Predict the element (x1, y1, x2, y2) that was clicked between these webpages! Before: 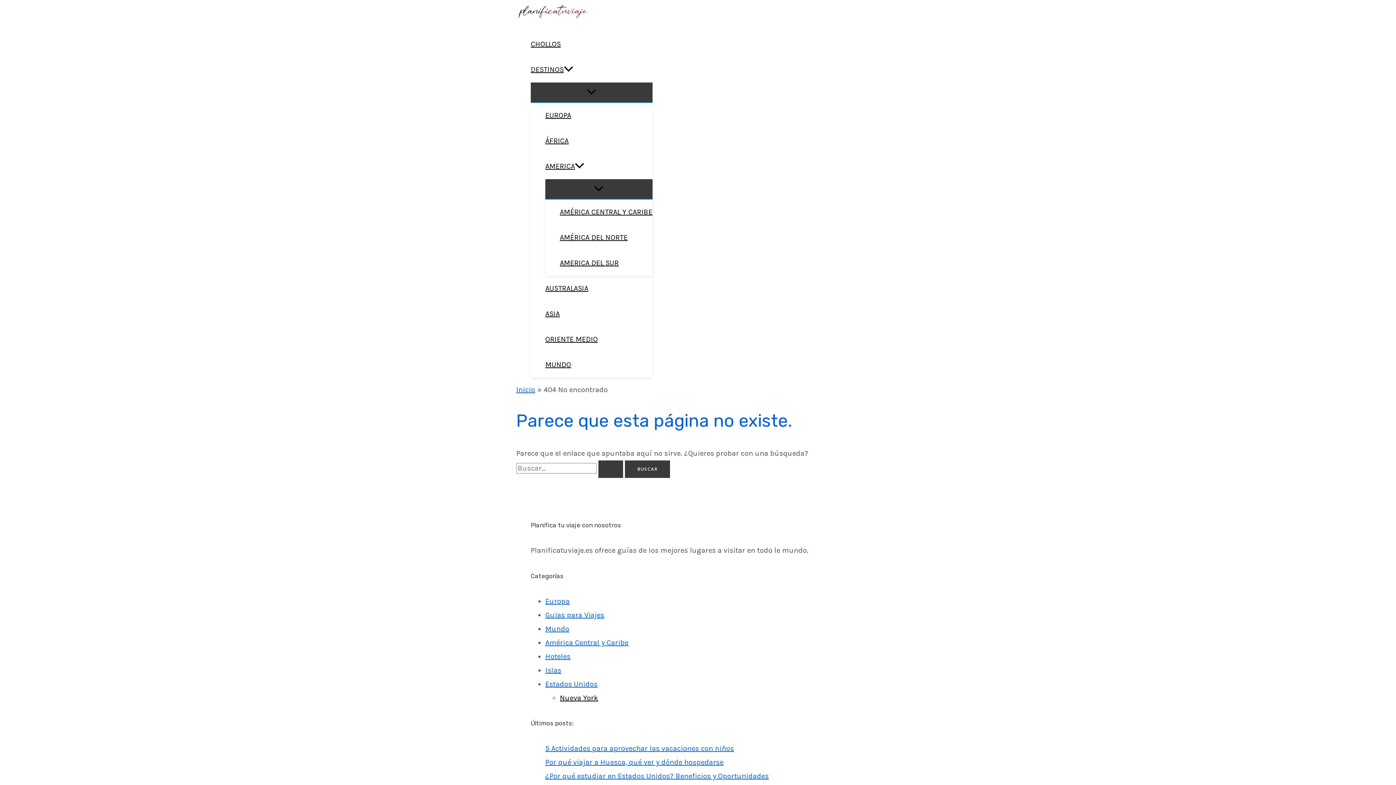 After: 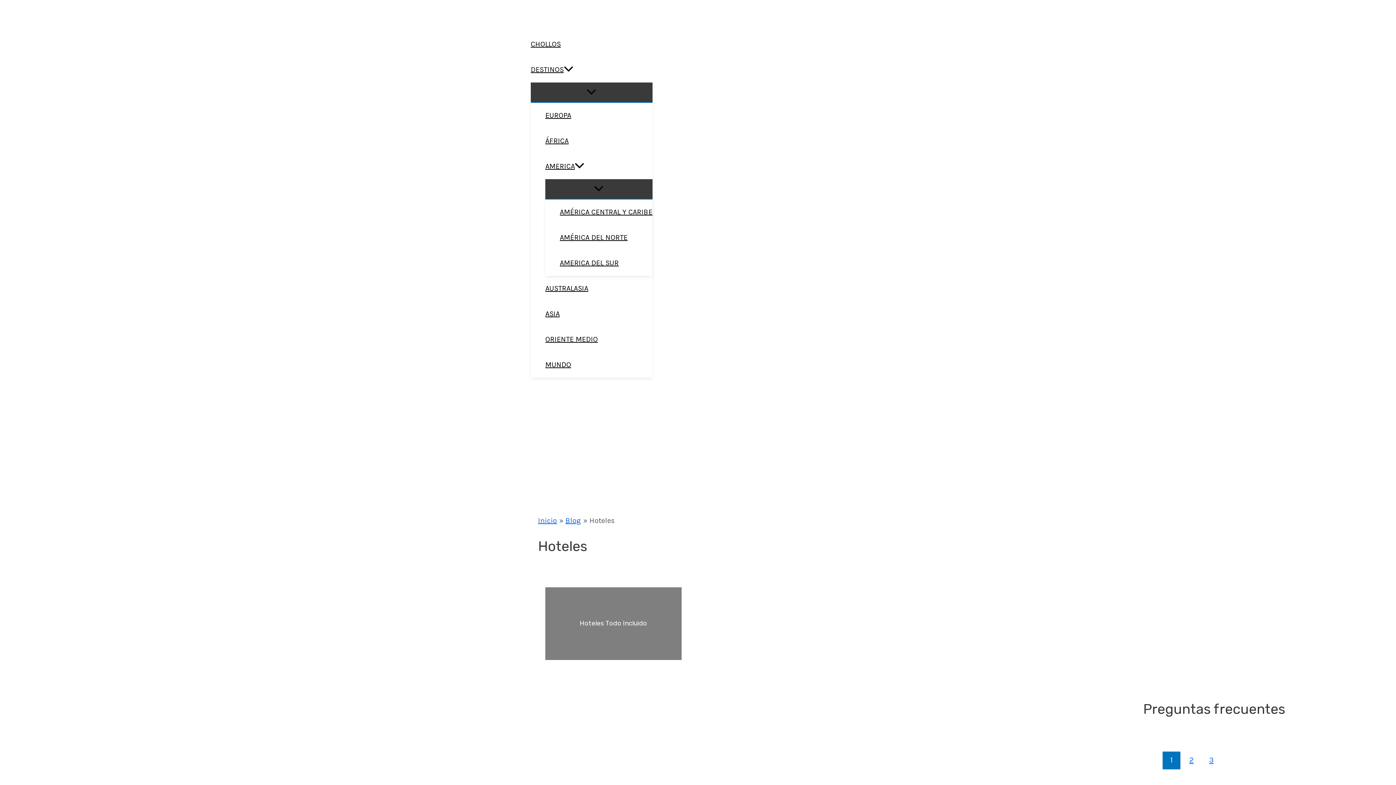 Action: bbox: (545, 652, 570, 660) label: Hoteles